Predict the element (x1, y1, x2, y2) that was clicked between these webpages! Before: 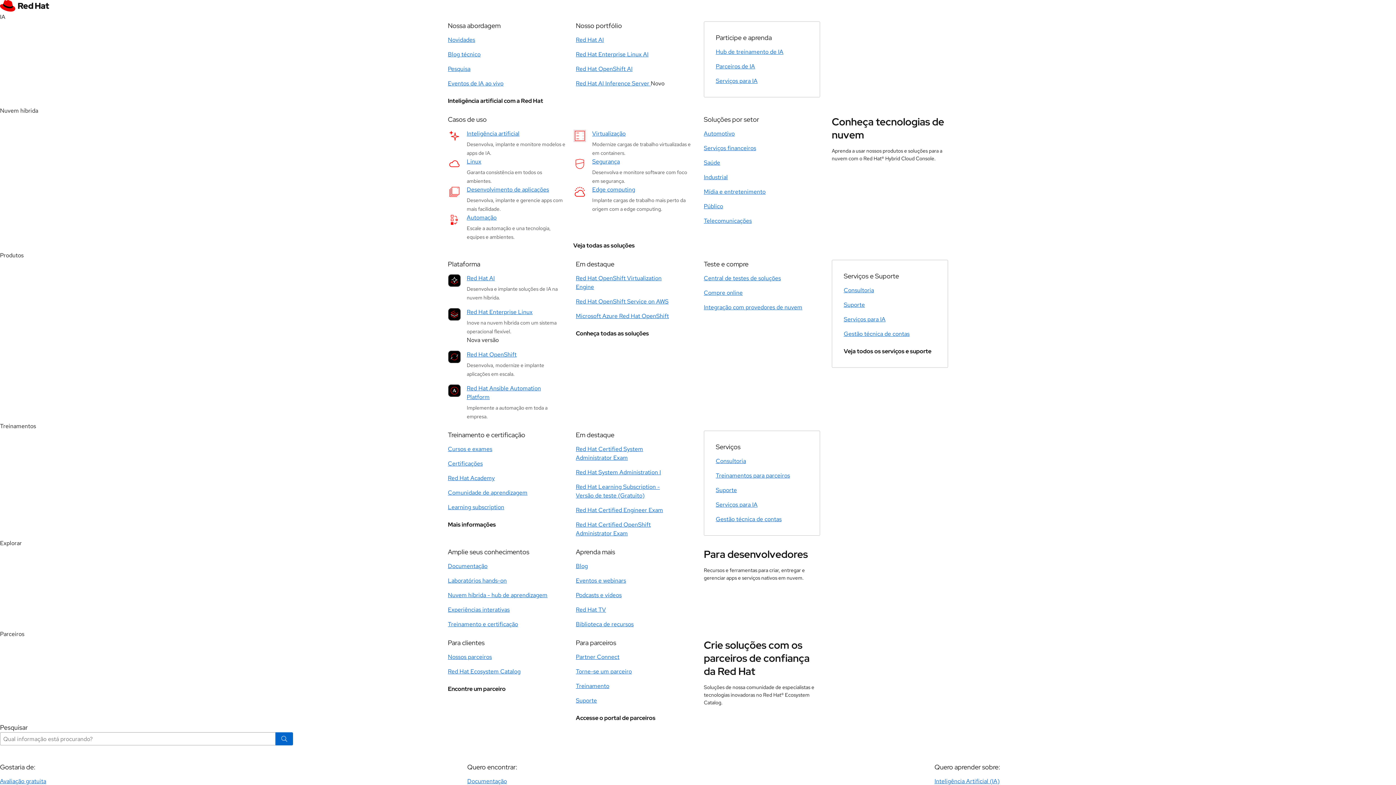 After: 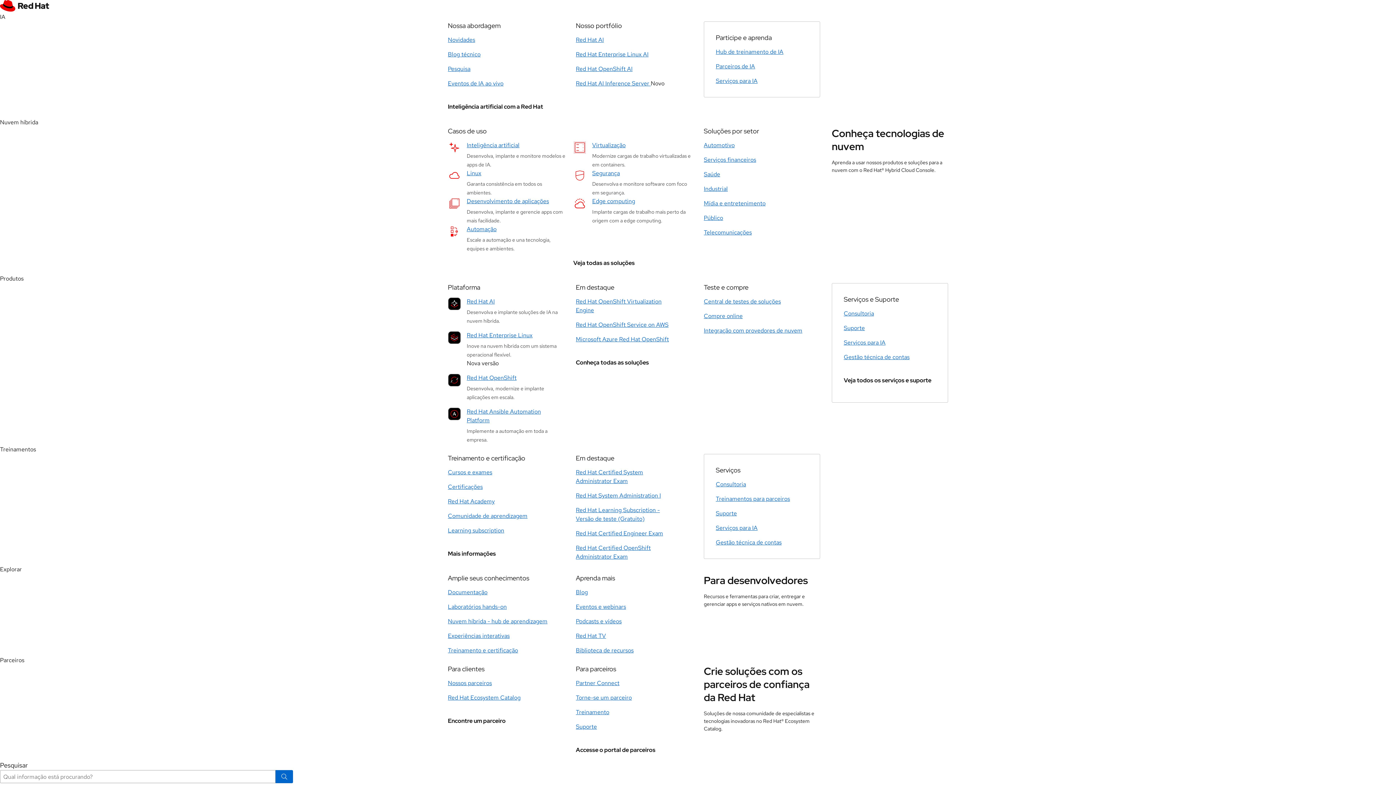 Action: bbox: (0, 0, 1396, 11)